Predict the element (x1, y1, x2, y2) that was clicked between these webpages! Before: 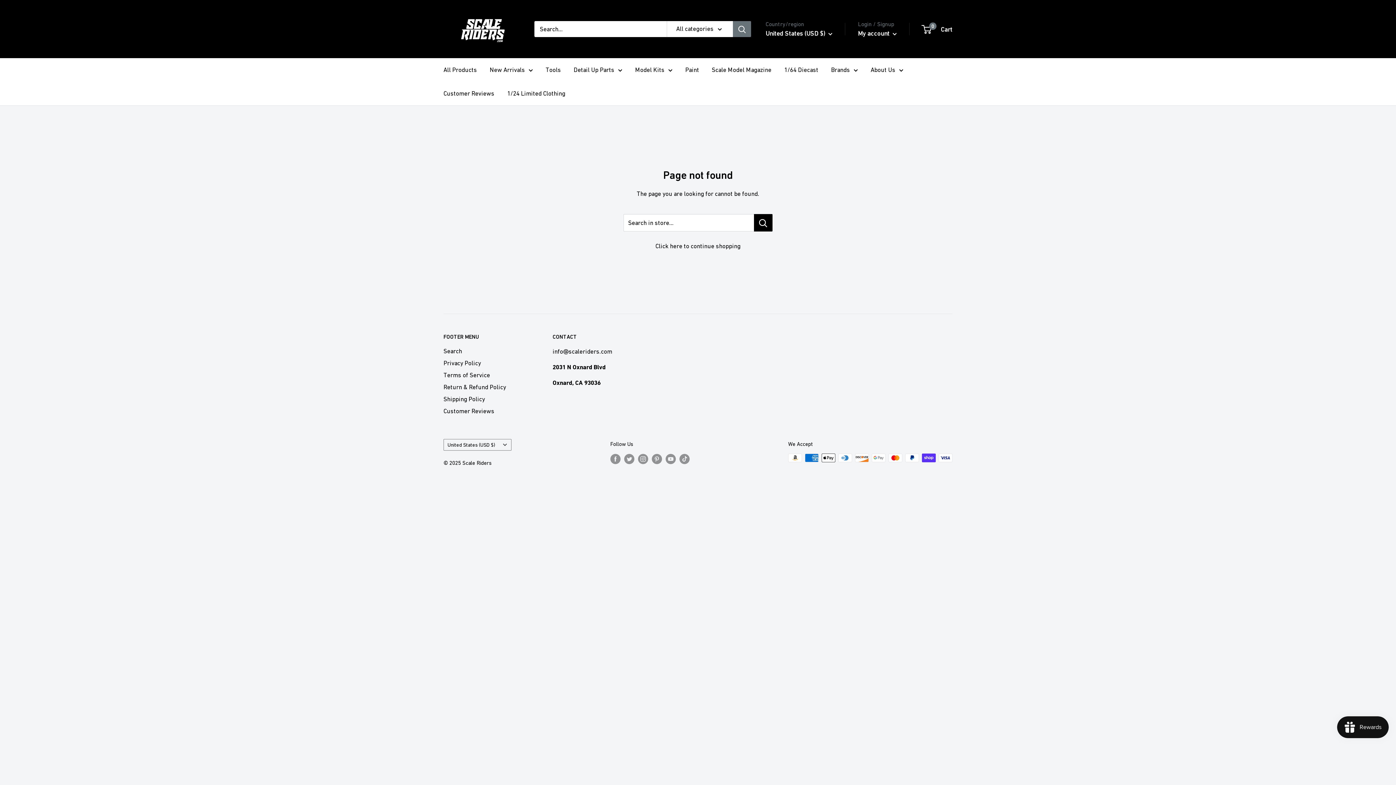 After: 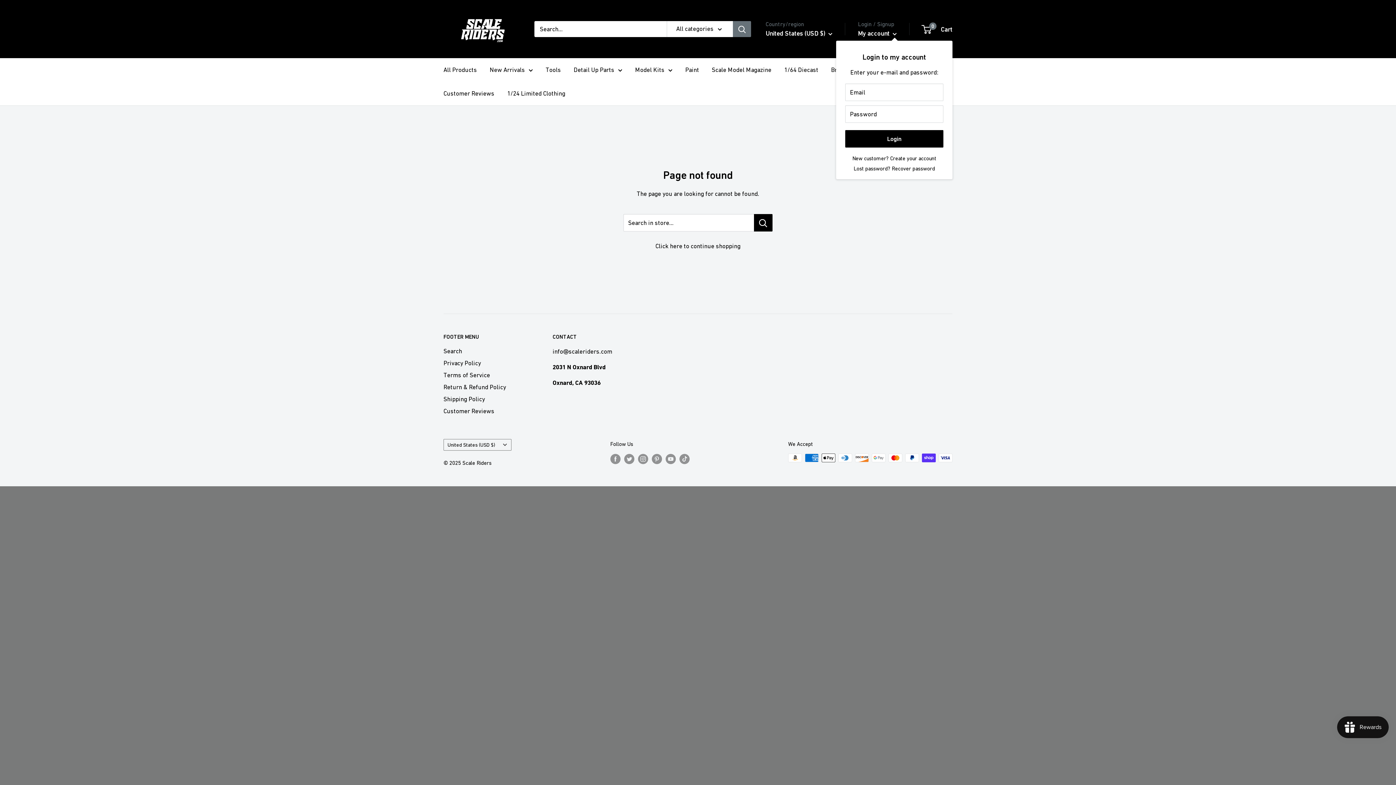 Action: label: My account  bbox: (858, 27, 897, 39)